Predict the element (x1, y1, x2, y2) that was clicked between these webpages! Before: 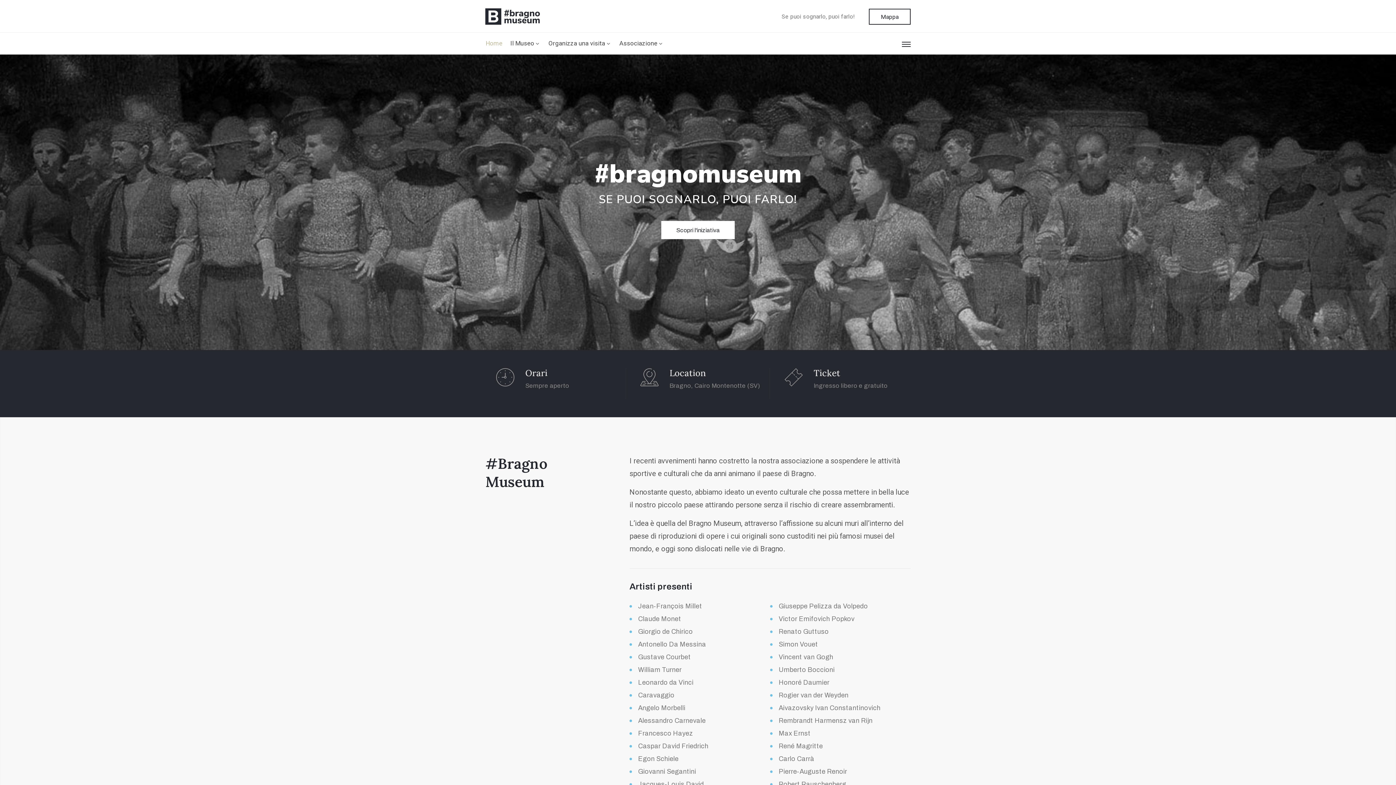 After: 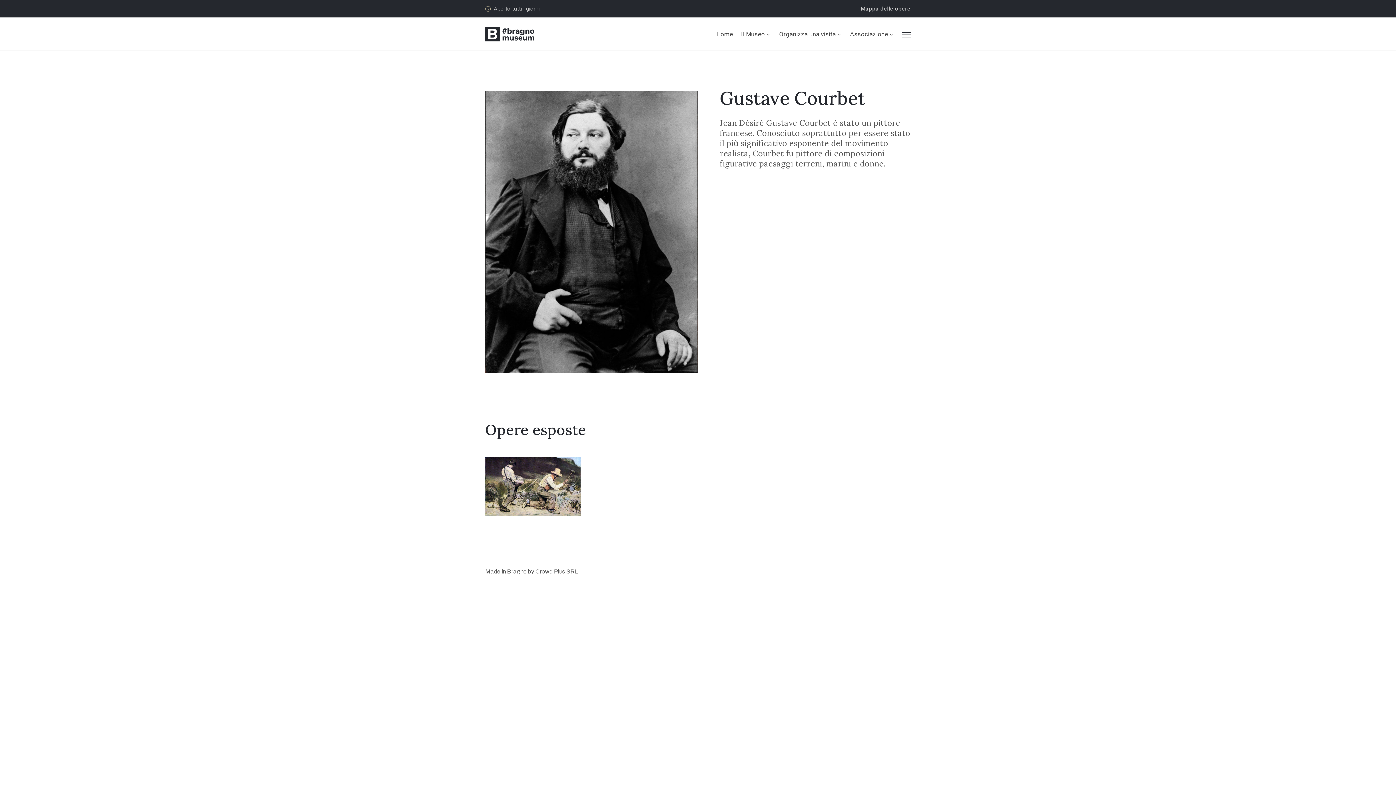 Action: label: Gustave Courbet bbox: (629, 652, 766, 662)